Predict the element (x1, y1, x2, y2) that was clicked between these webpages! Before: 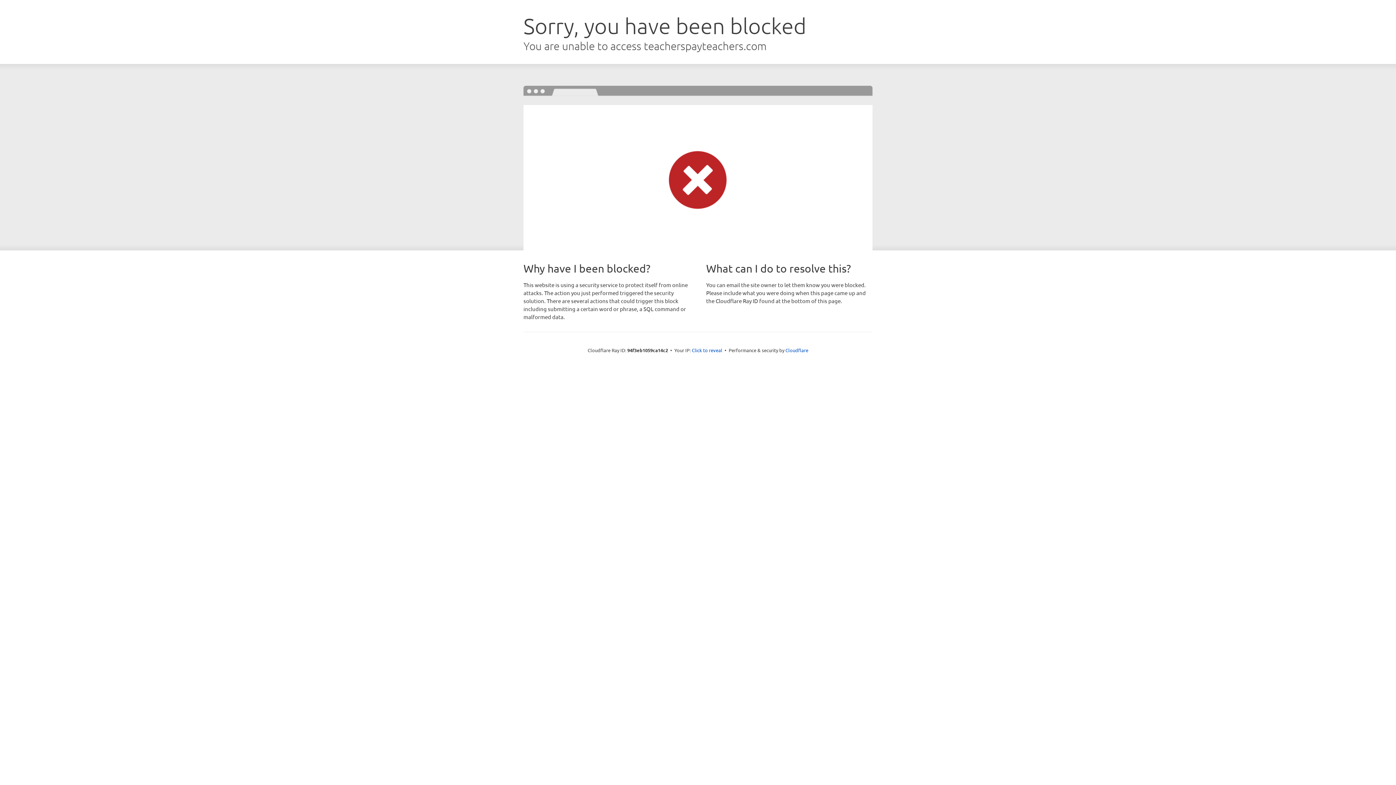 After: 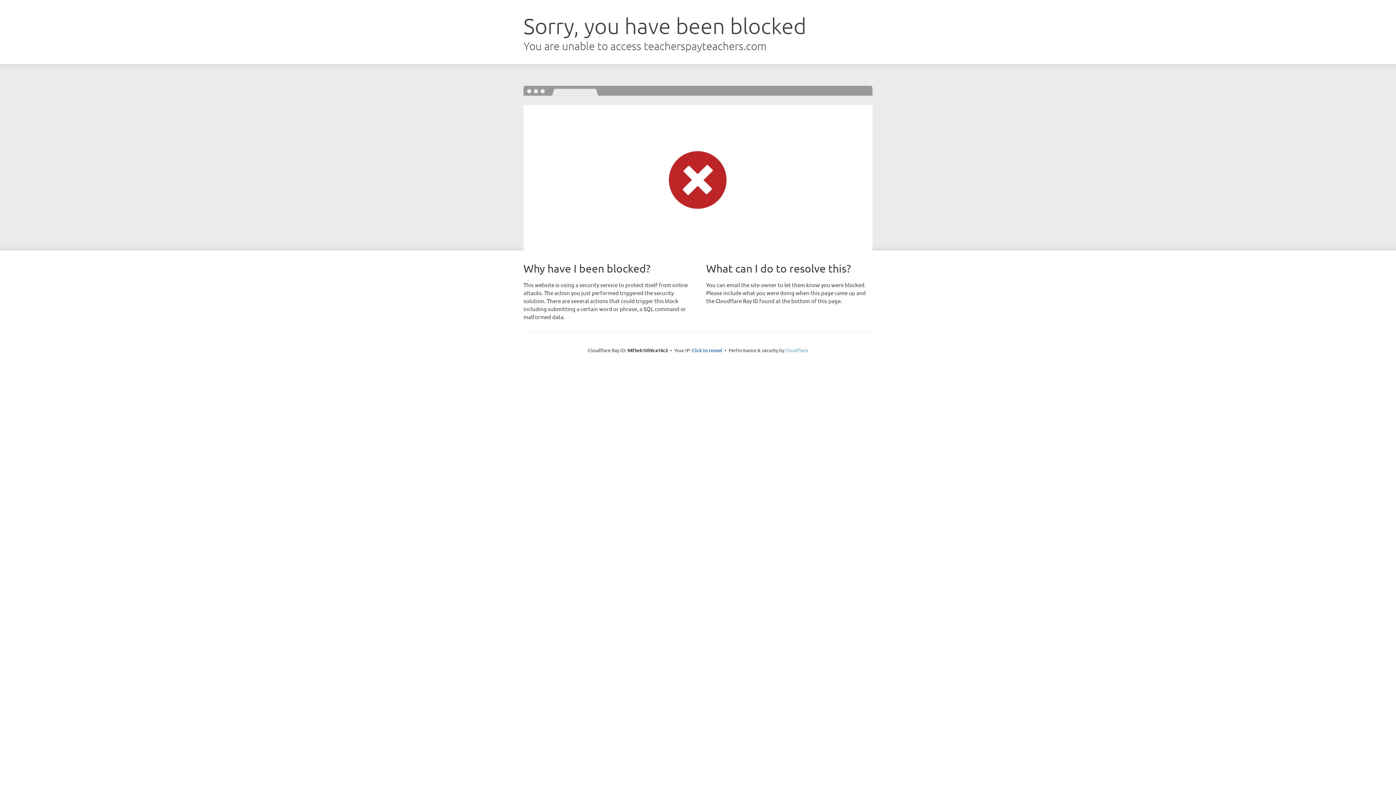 Action: bbox: (785, 347, 808, 353) label: Cloudflare